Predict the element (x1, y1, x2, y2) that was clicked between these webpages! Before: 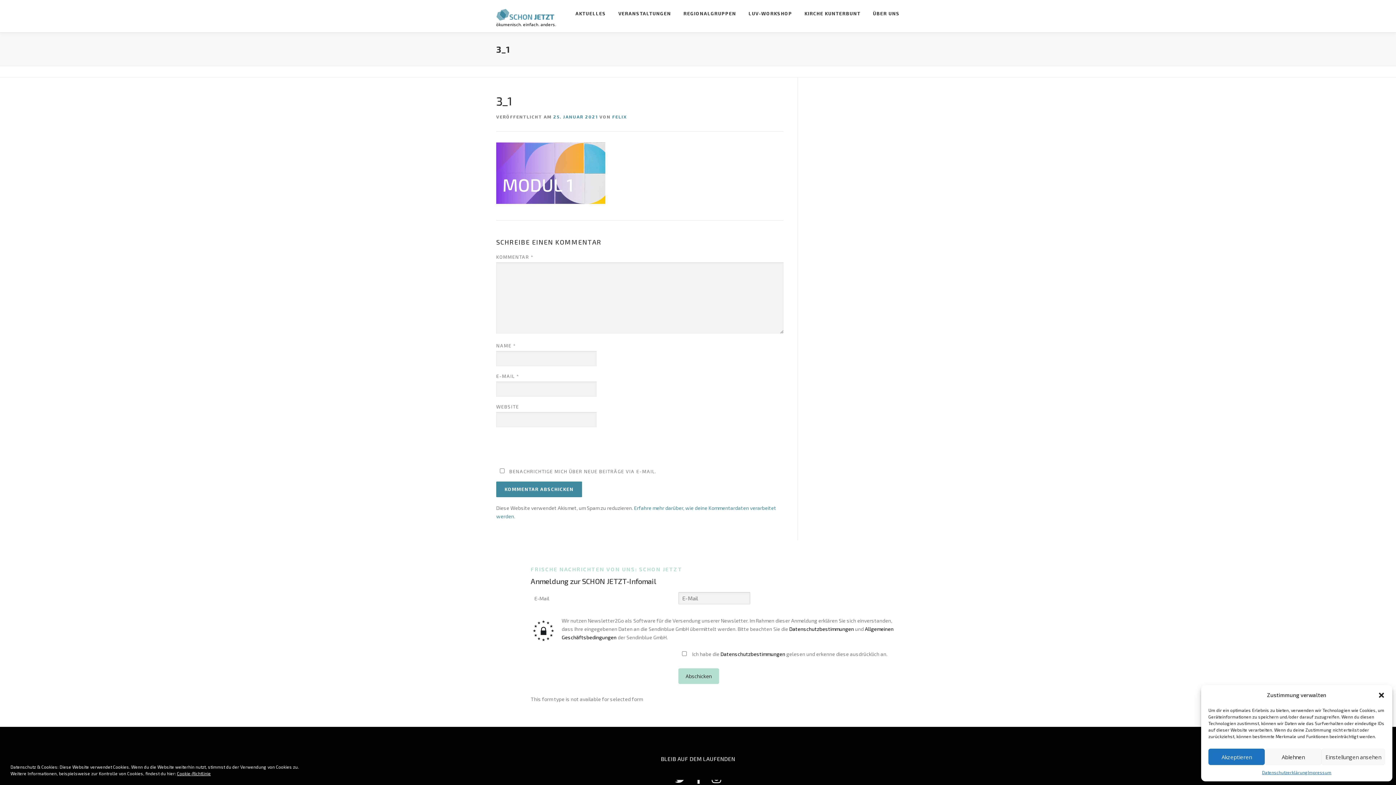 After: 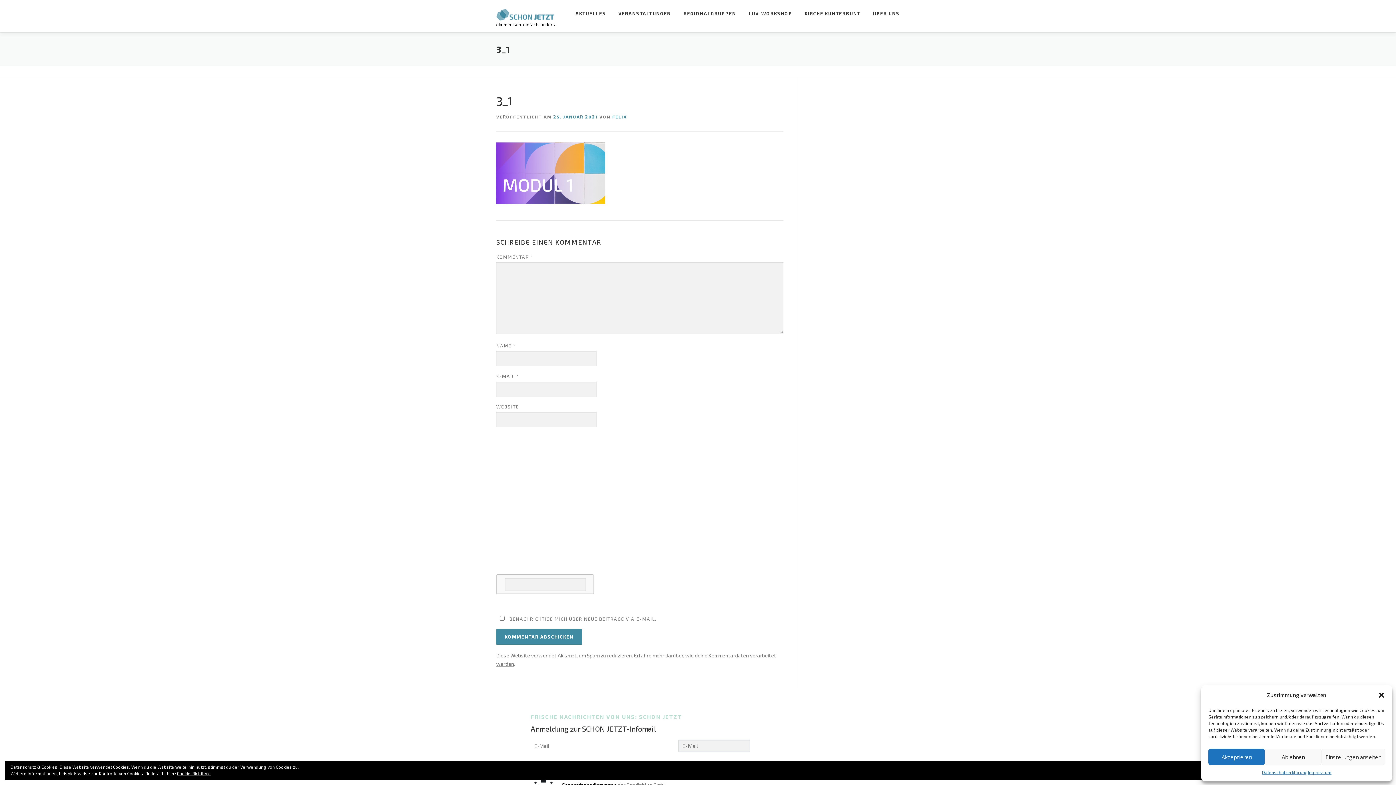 Action: label: Datenschutzbestimmungen bbox: (720, 651, 785, 657)